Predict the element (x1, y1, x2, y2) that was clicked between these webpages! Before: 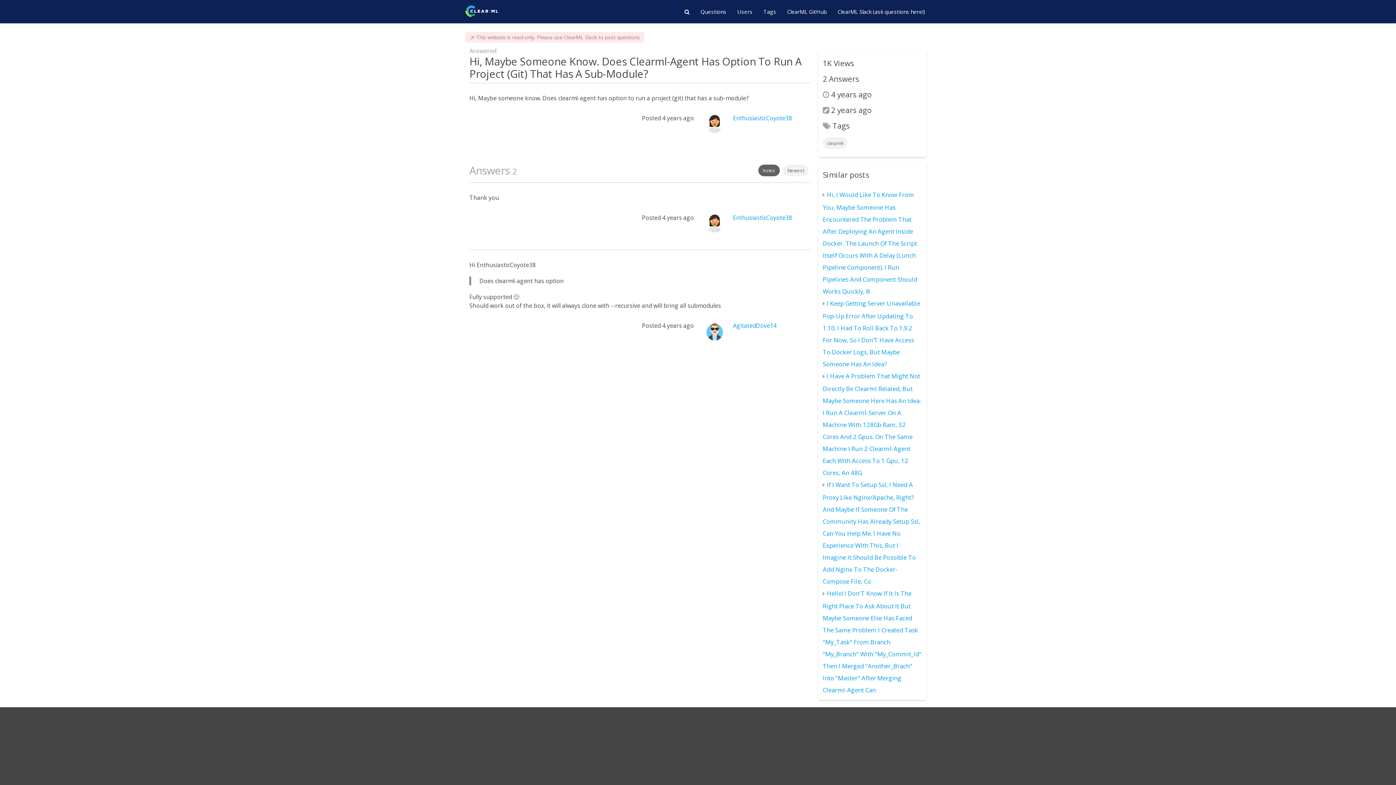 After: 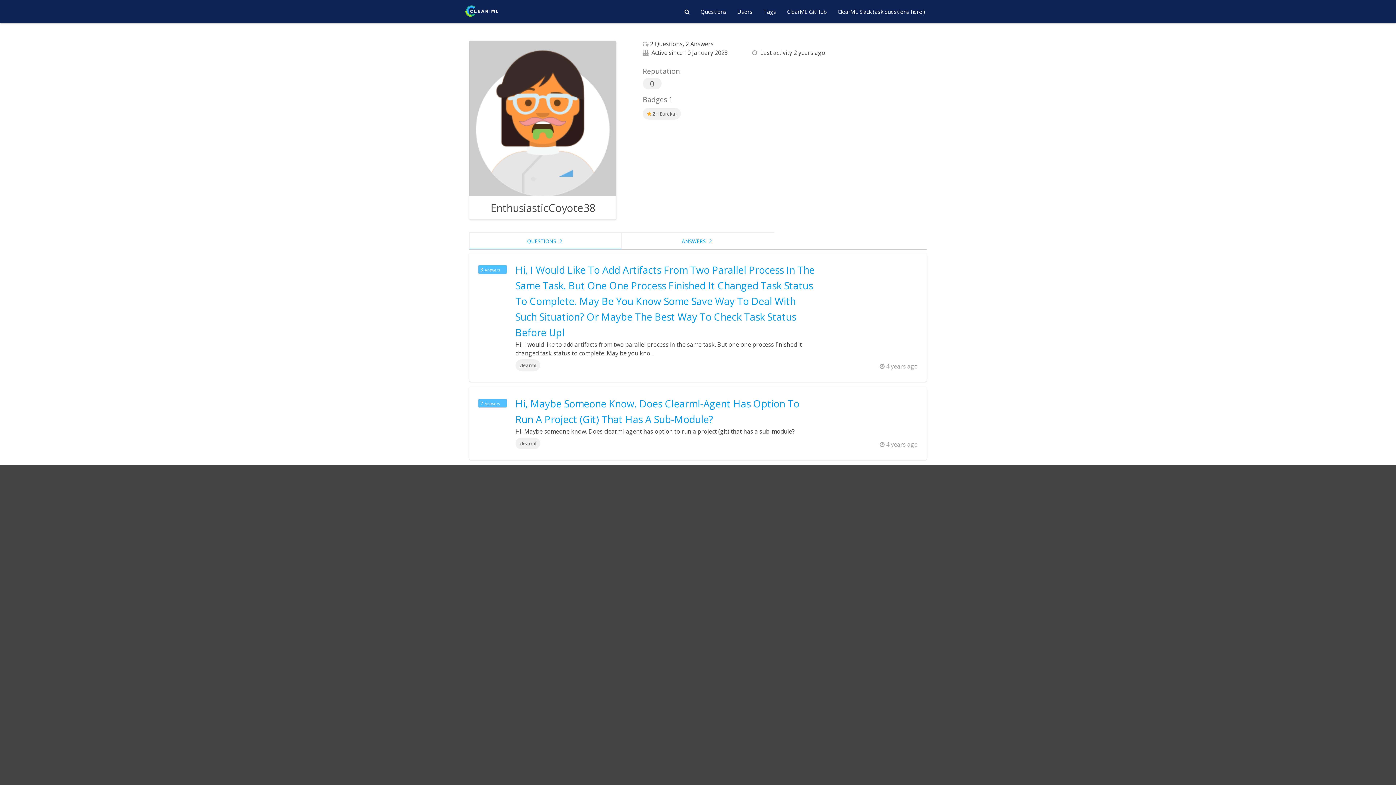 Action: bbox: (733, 213, 792, 221) label: EnthusiasticCoyote38